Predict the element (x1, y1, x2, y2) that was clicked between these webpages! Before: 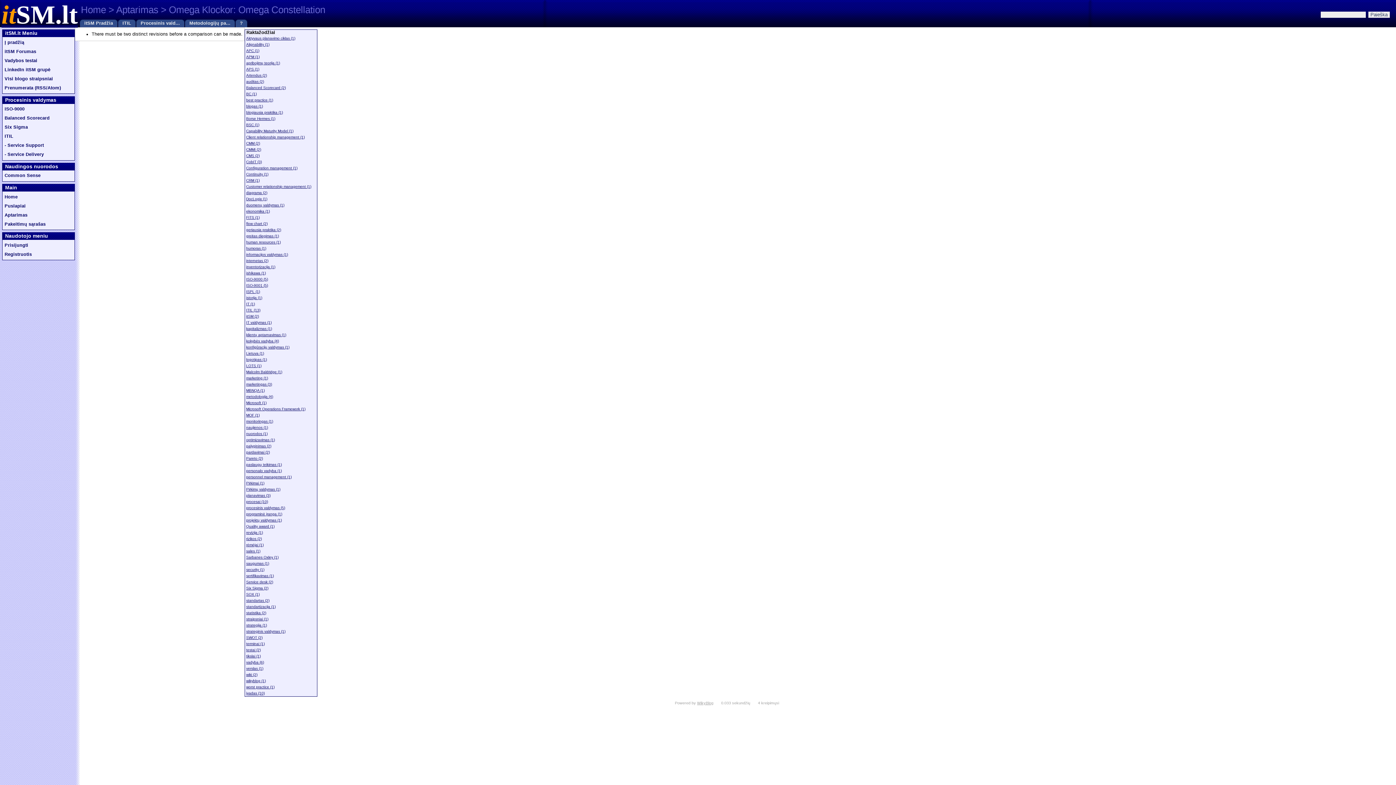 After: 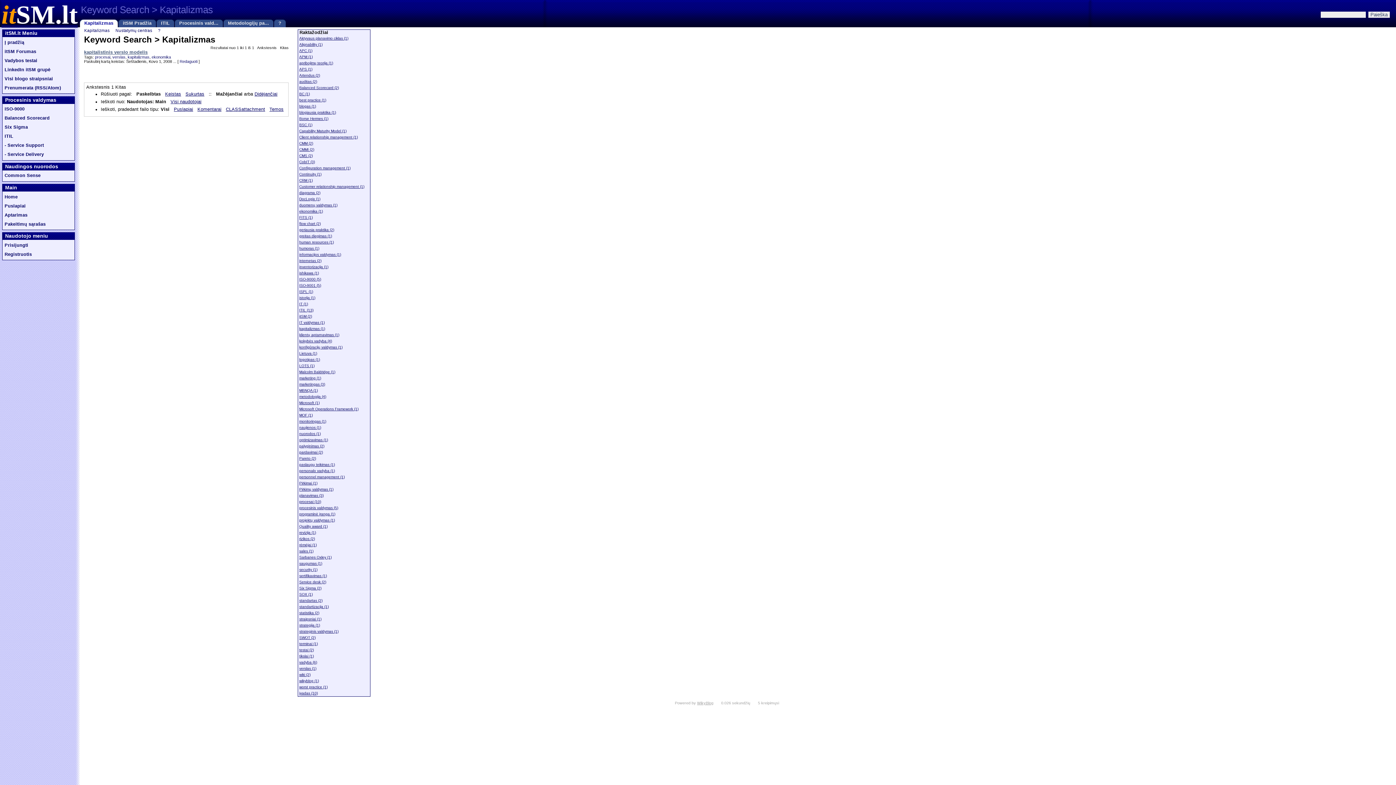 Action: bbox: (246, 327, 272, 331) label: kapitalizmas (1)